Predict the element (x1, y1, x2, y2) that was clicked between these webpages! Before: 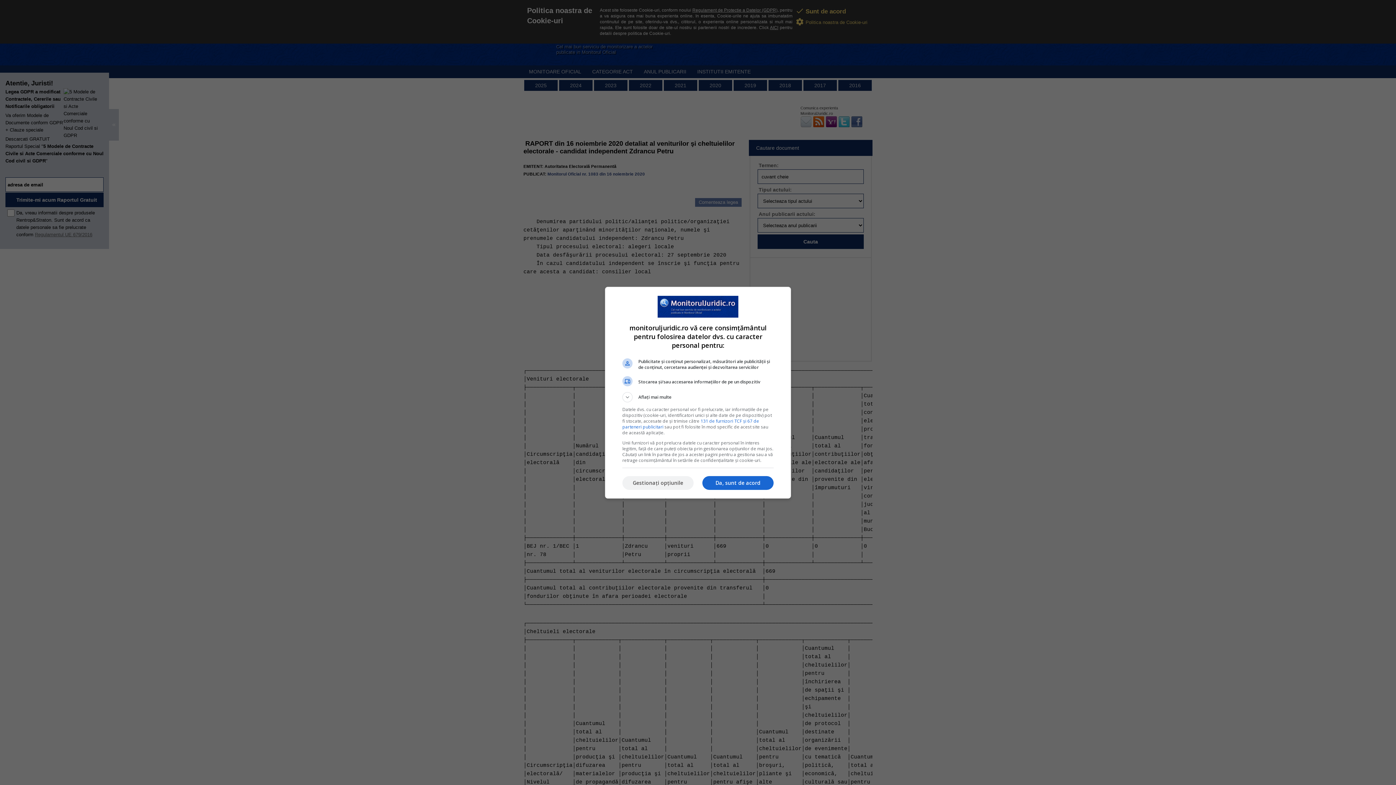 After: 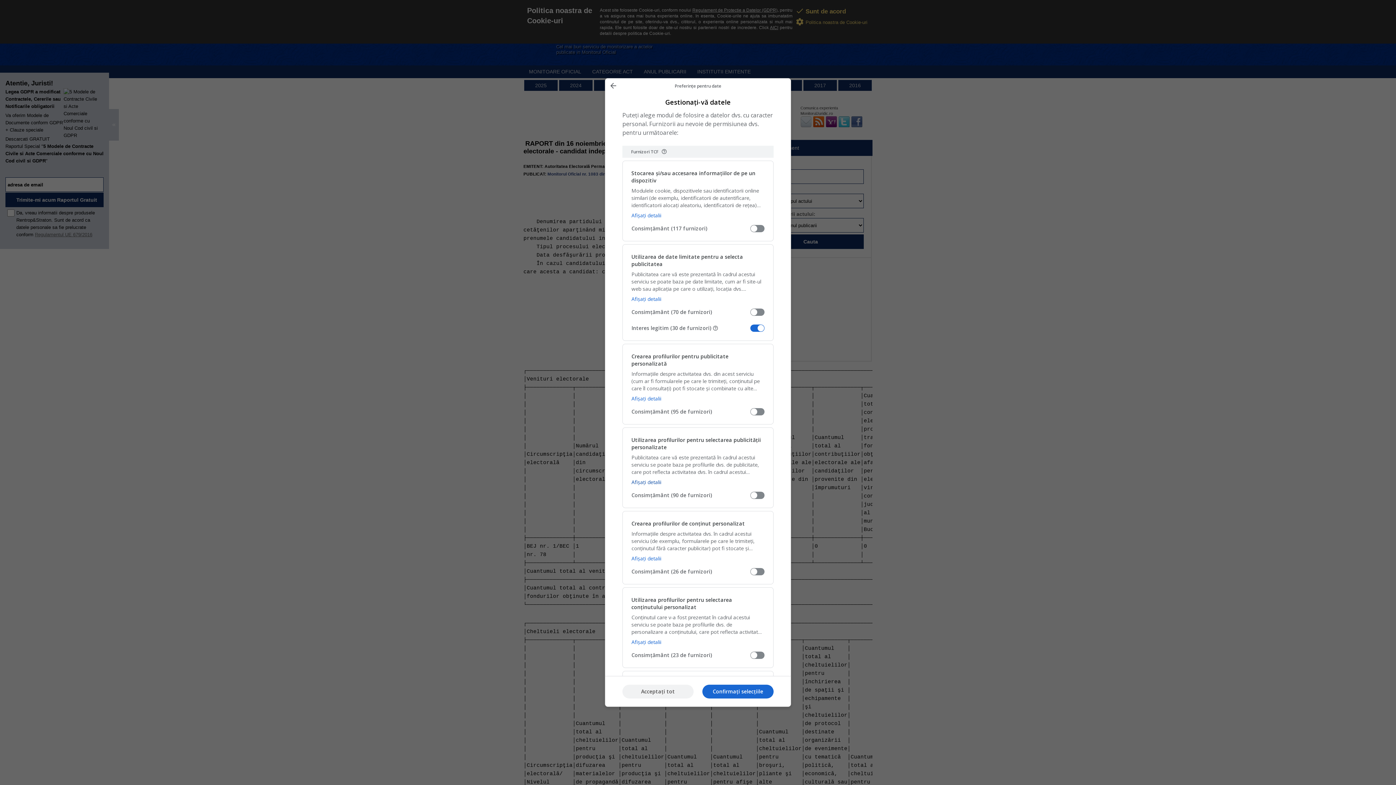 Action: bbox: (622, 476, 693, 490) label: Gestionați opțiunile